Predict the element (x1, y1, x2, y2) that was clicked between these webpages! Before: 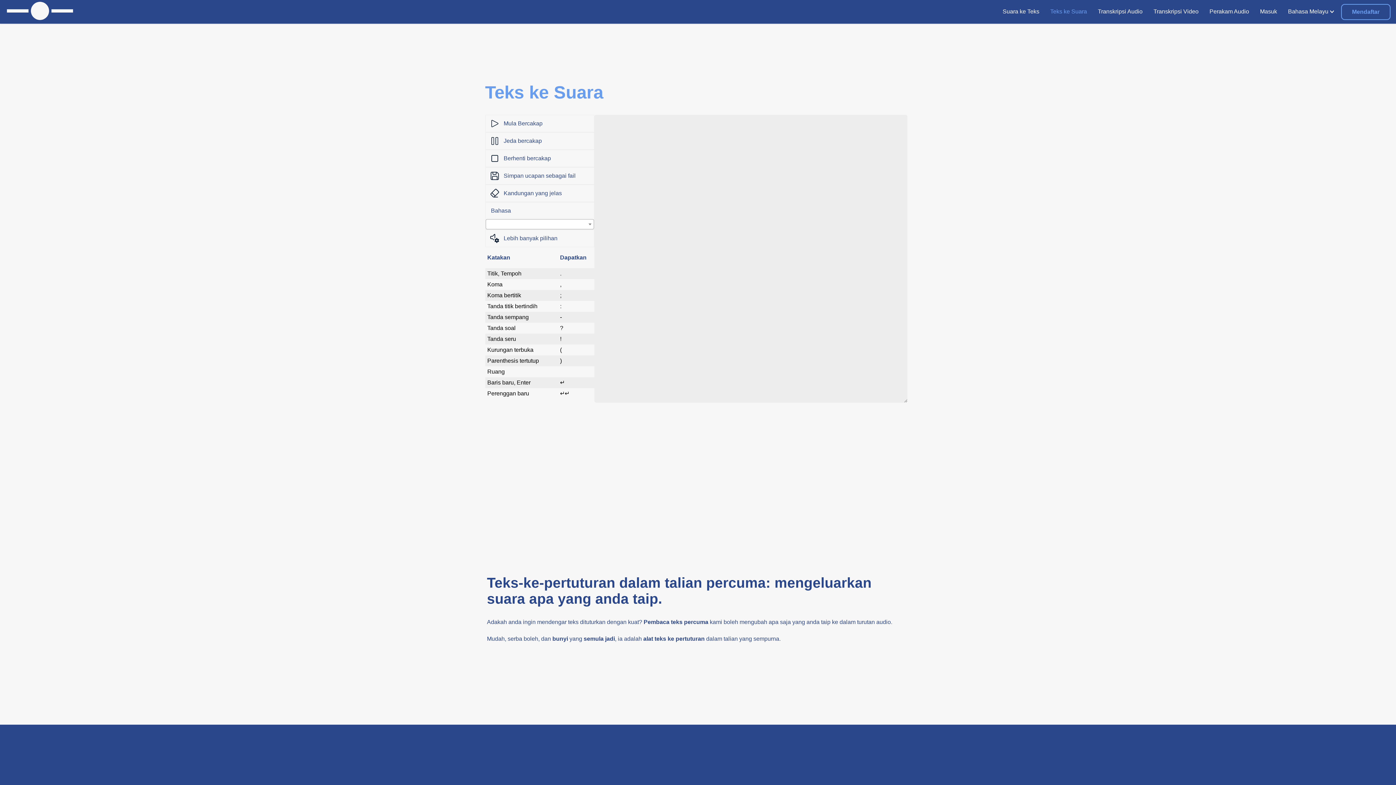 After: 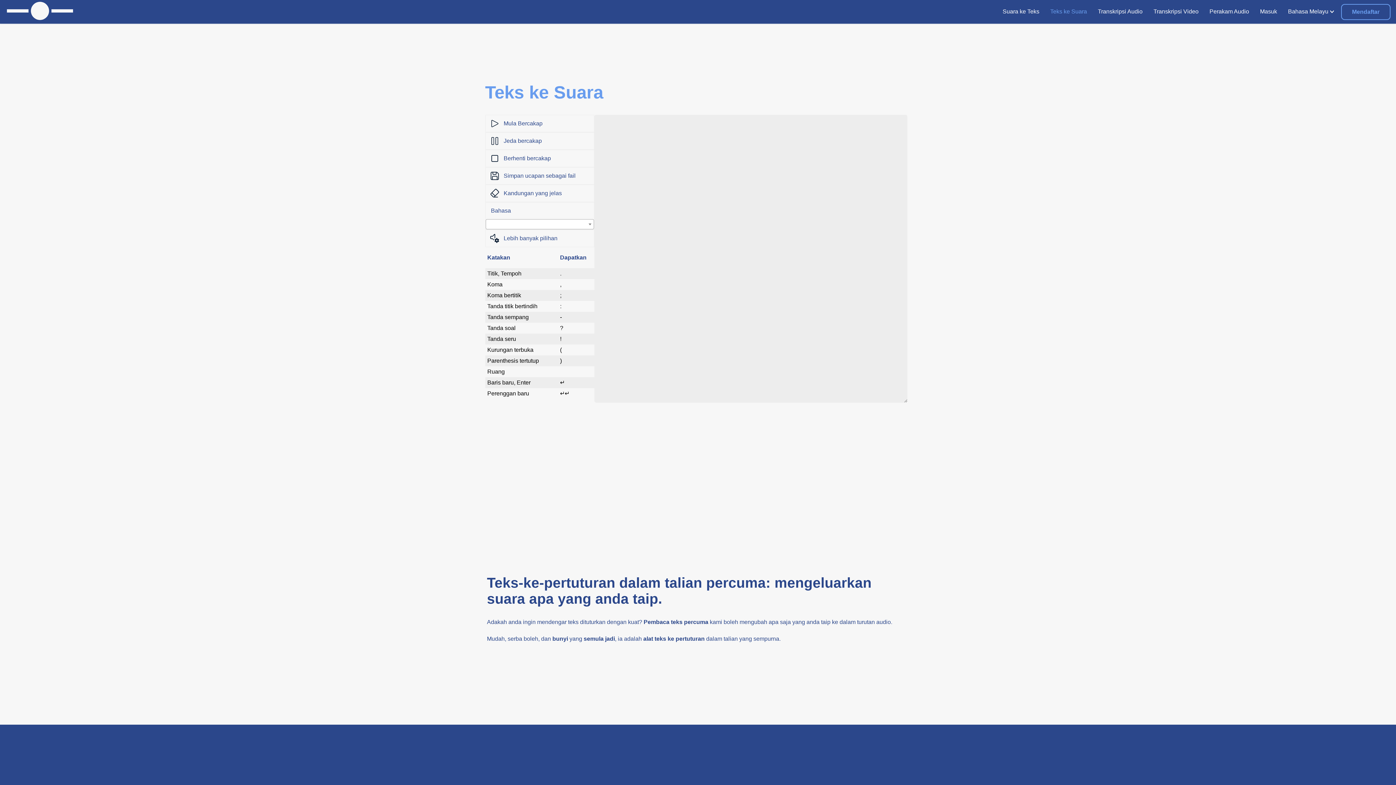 Action: label: Simpan ucapan sebagai fail bbox: (485, 167, 594, 184)